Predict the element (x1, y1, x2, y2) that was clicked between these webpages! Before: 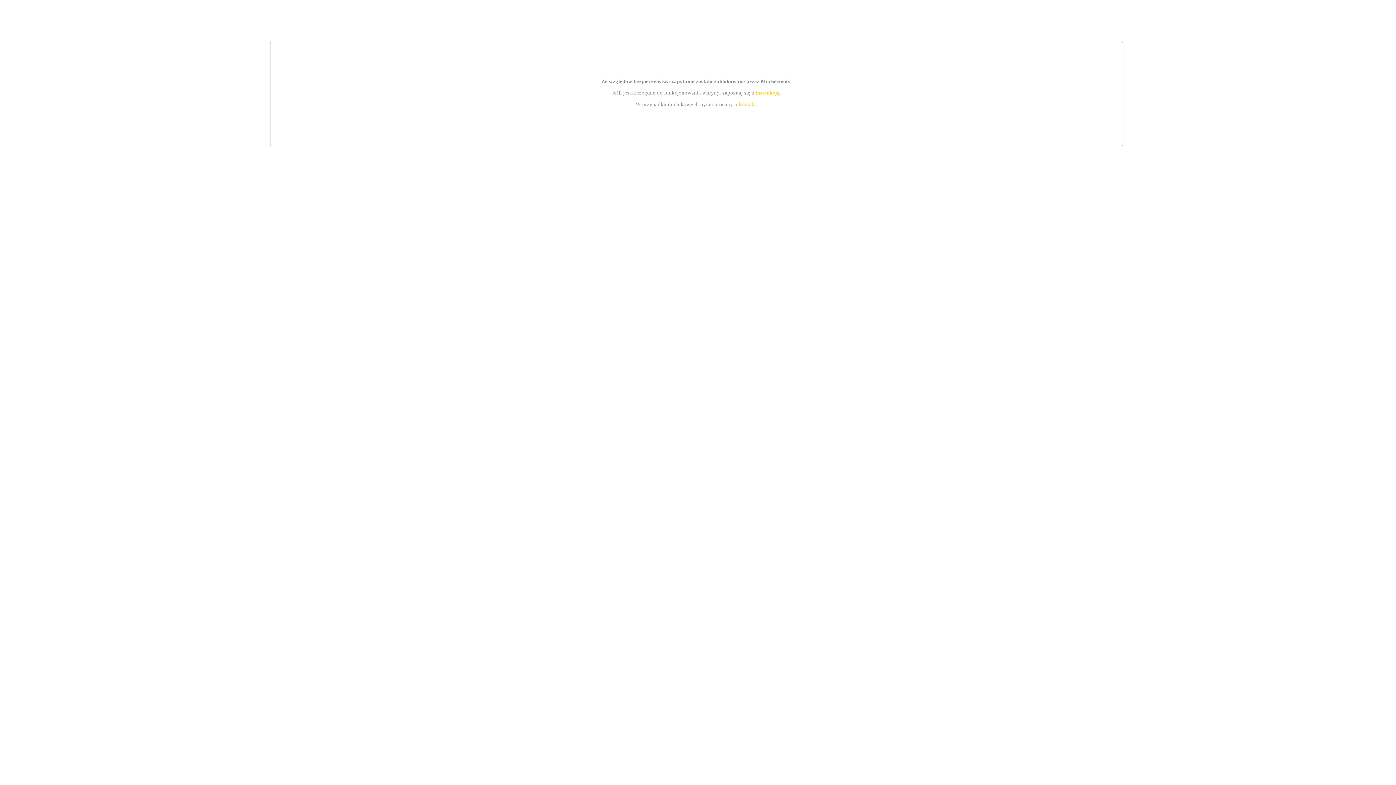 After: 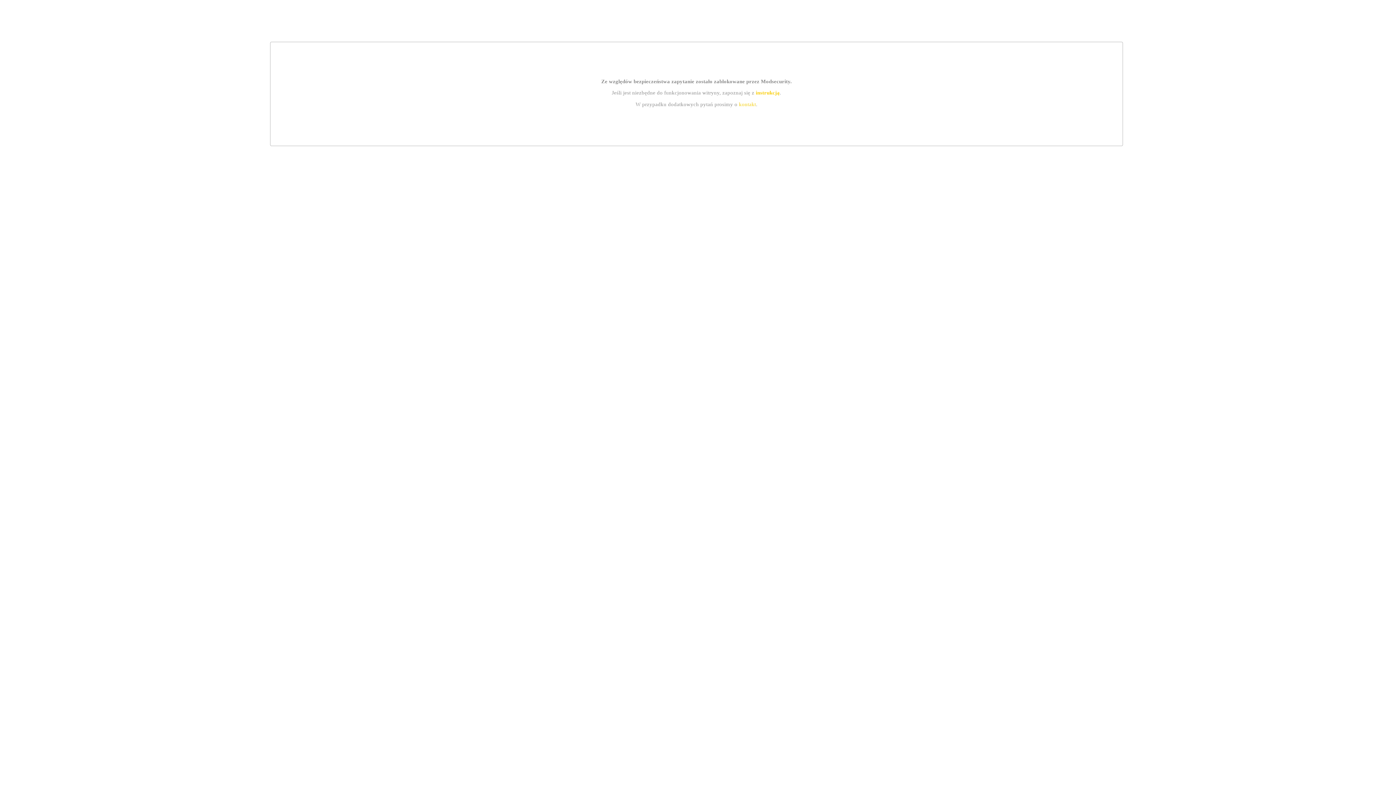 Action: bbox: (739, 101, 756, 107) label: kontakt